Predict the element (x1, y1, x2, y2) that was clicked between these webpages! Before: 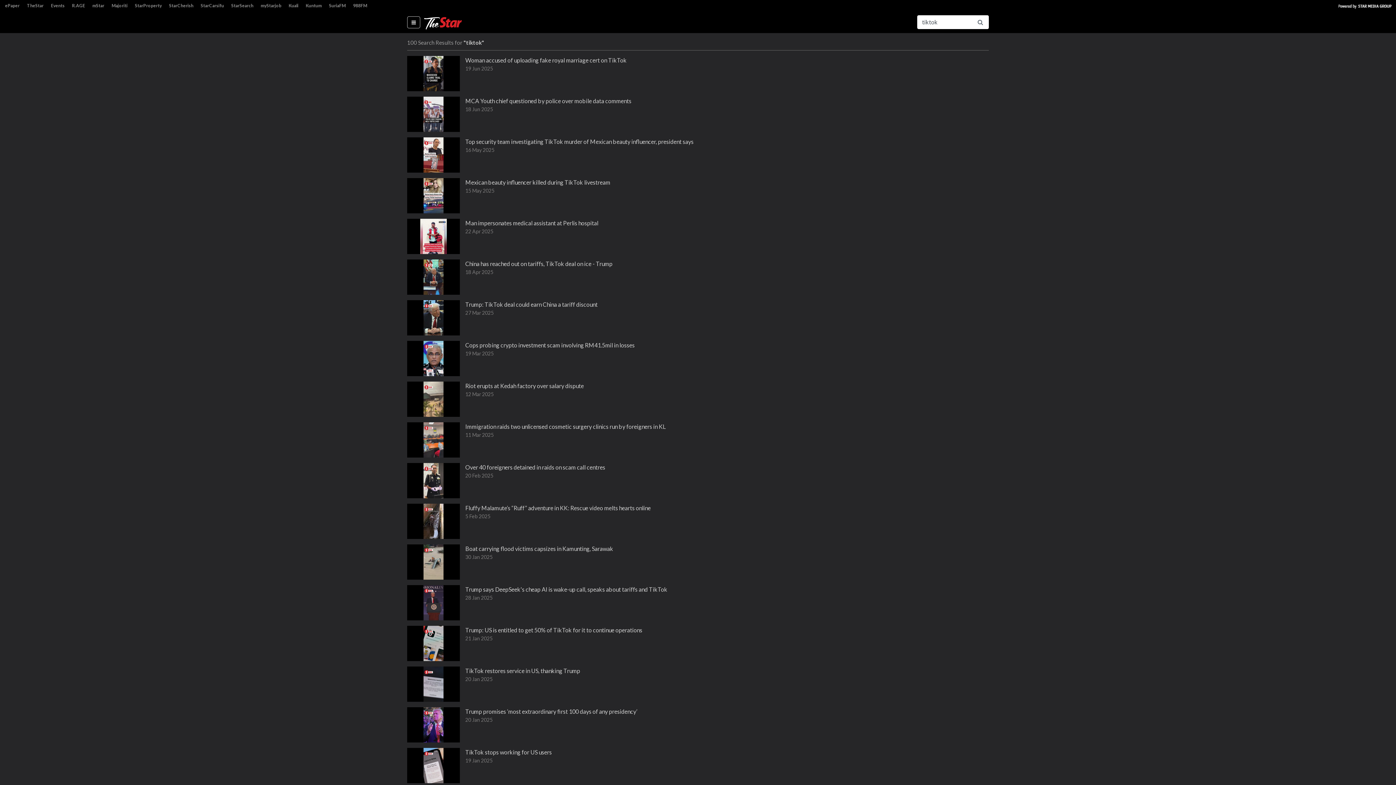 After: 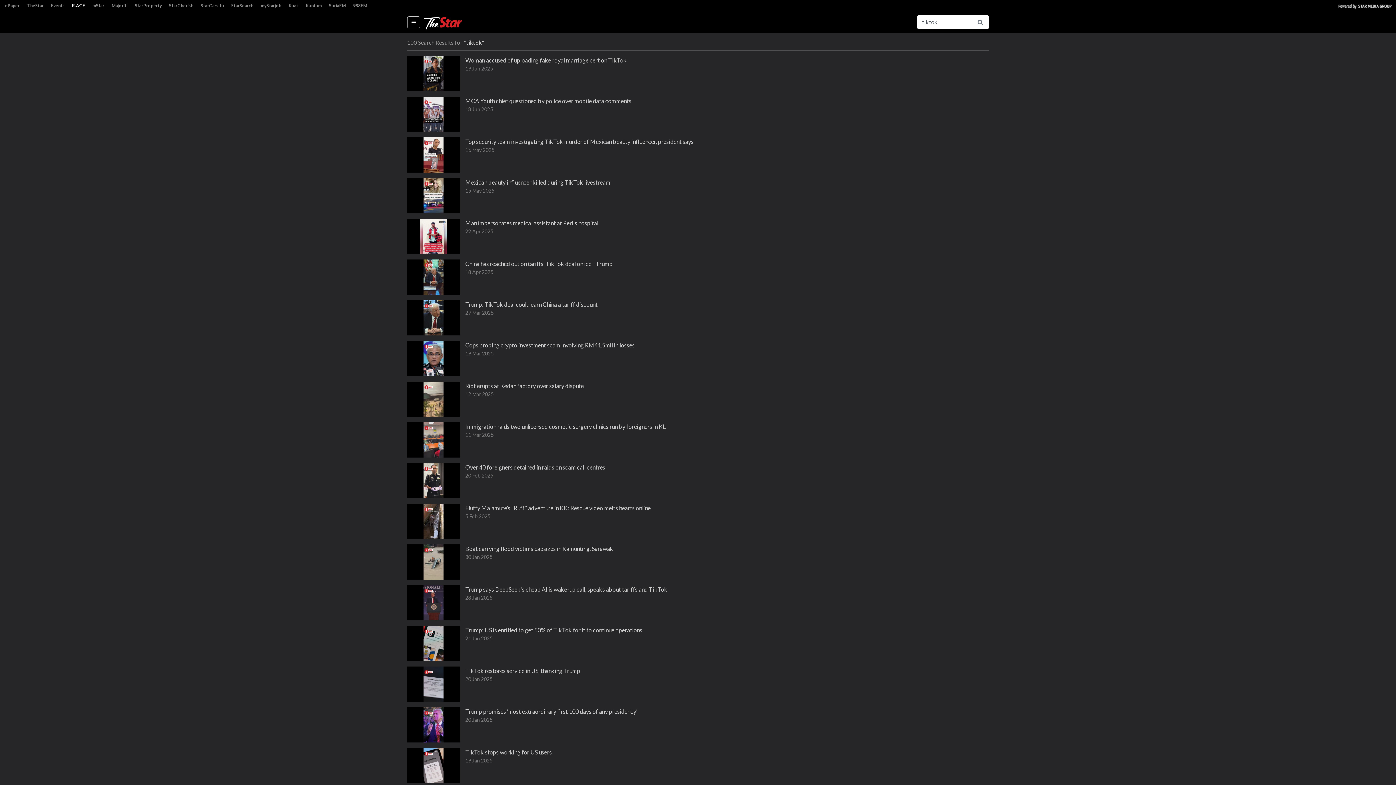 Action: label: R.AGE bbox: (68, 1, 88, 10)